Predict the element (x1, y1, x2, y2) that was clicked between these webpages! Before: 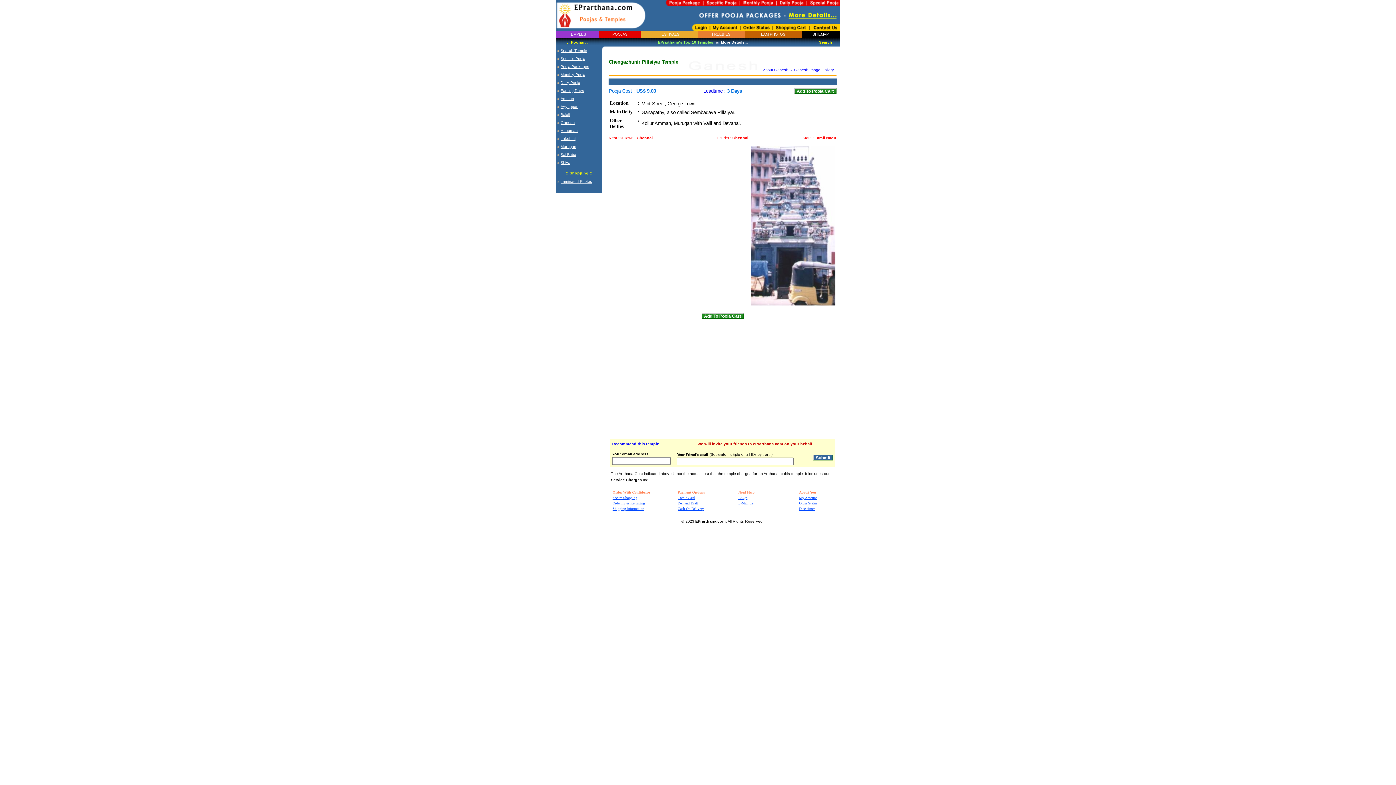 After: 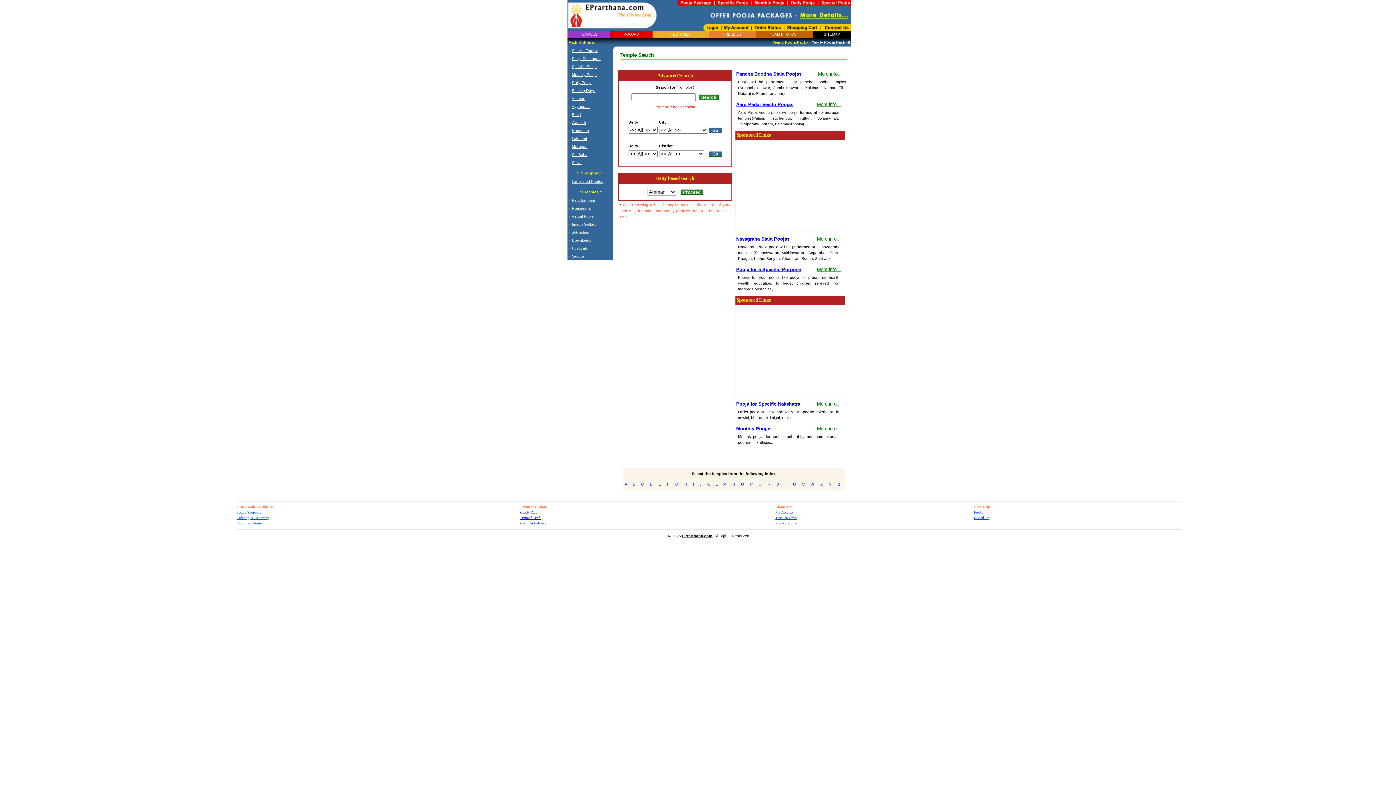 Action: label: POOJAS bbox: (612, 32, 627, 36)